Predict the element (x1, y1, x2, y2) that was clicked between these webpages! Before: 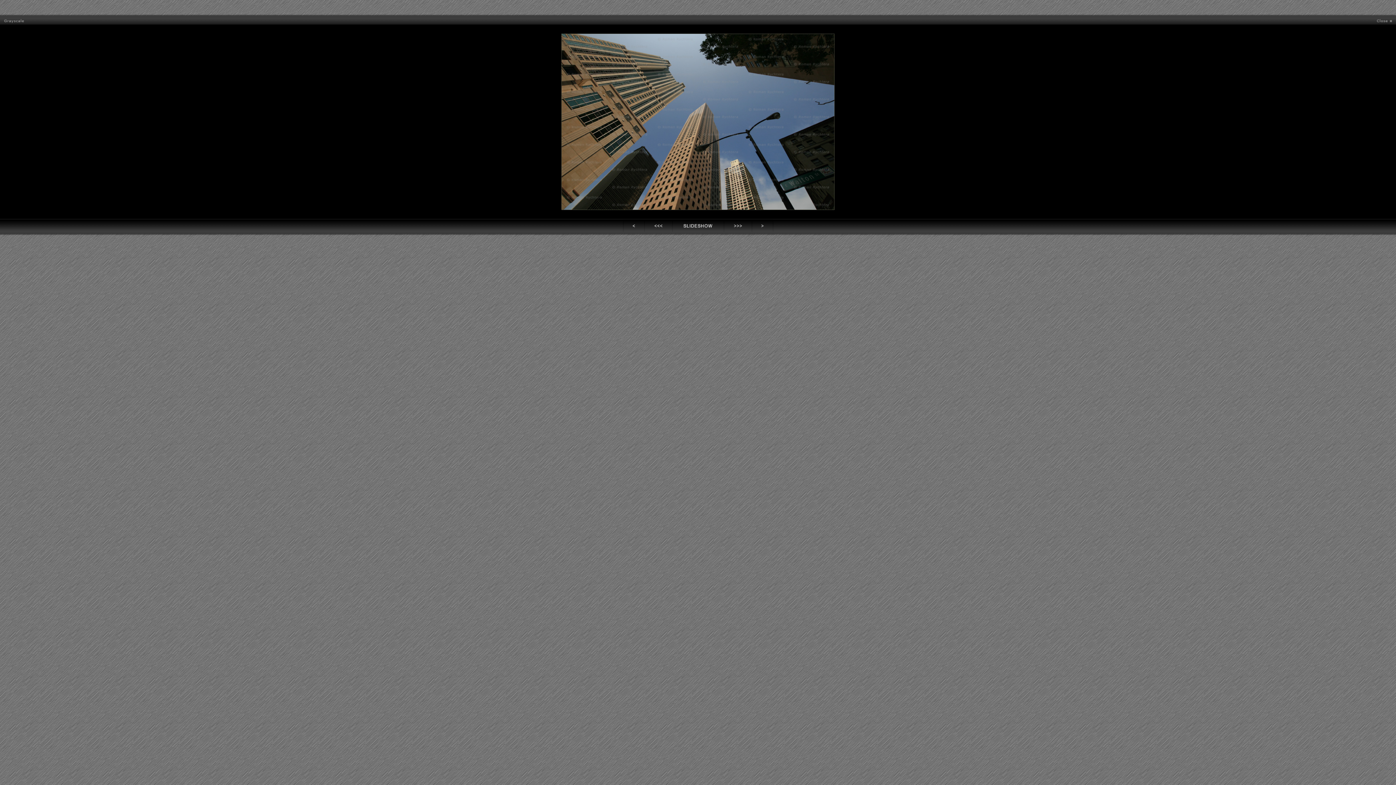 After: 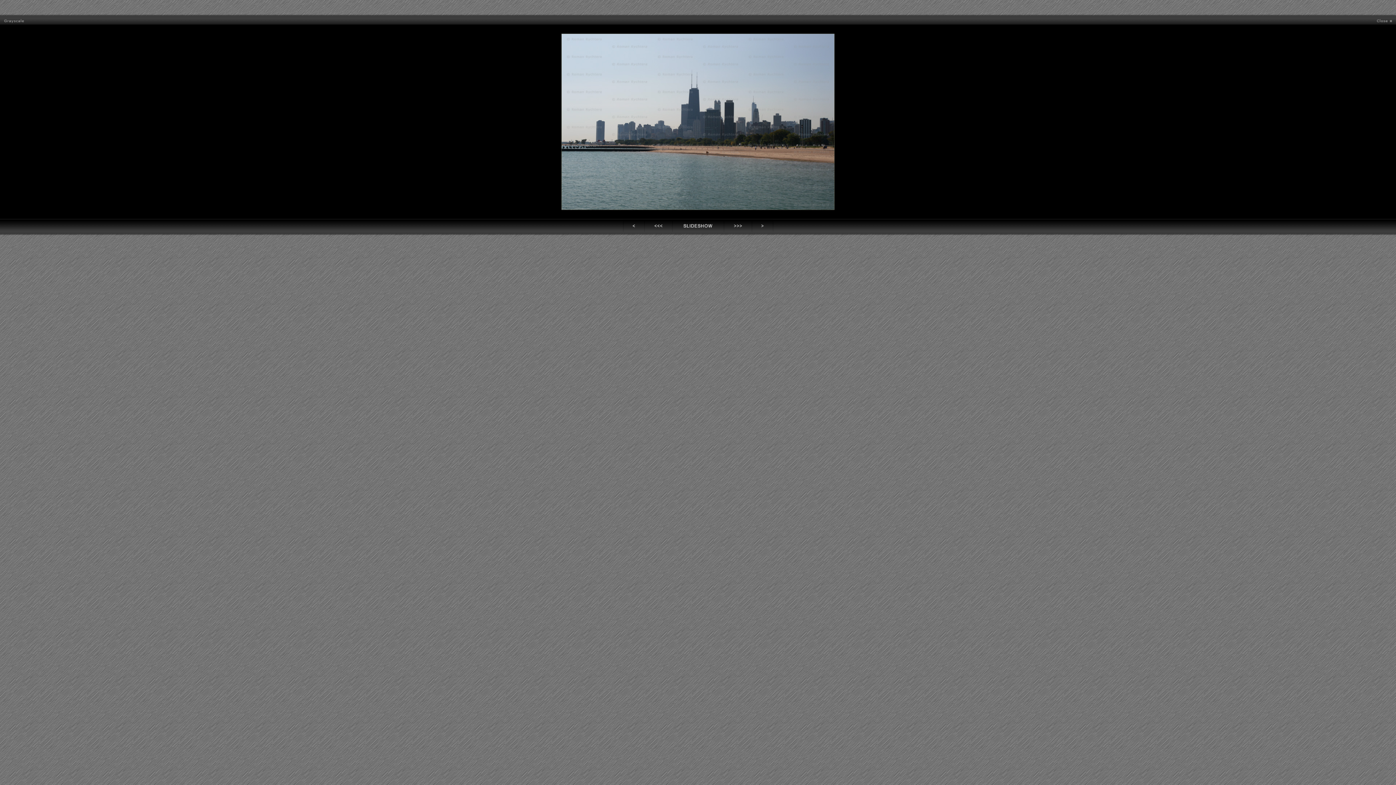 Action: bbox: (644, 219, 672, 232)